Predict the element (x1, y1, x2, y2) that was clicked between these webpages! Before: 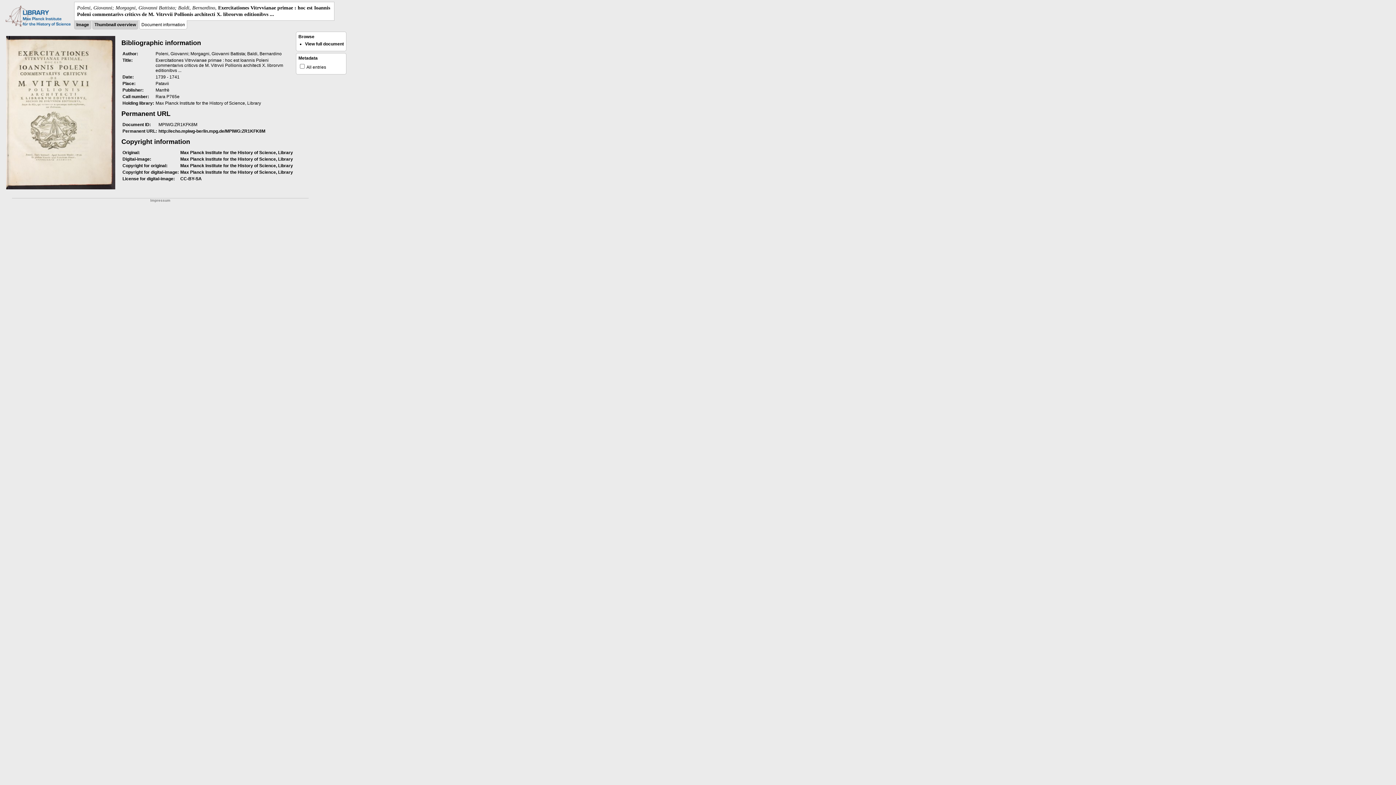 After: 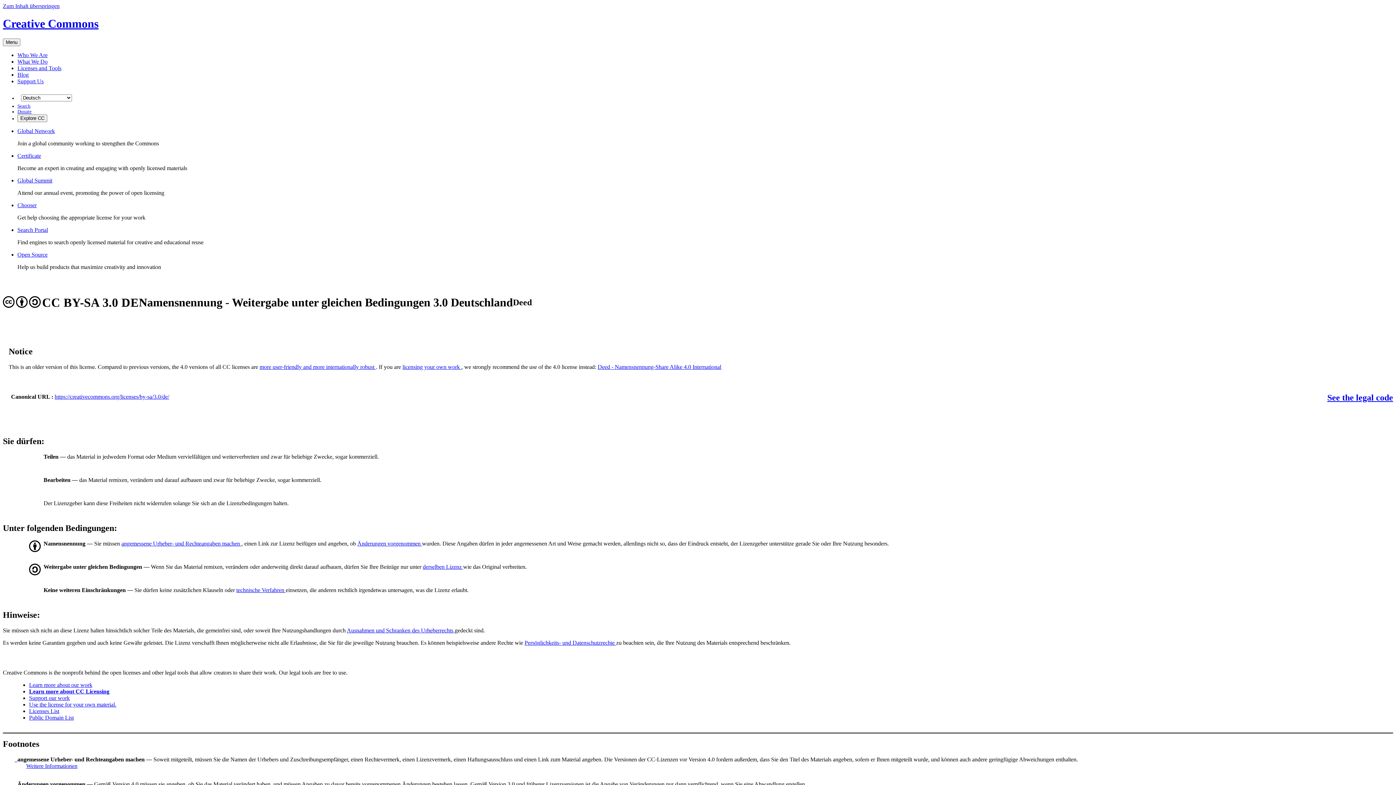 Action: bbox: (180, 176, 201, 181) label: CC-BY-SA